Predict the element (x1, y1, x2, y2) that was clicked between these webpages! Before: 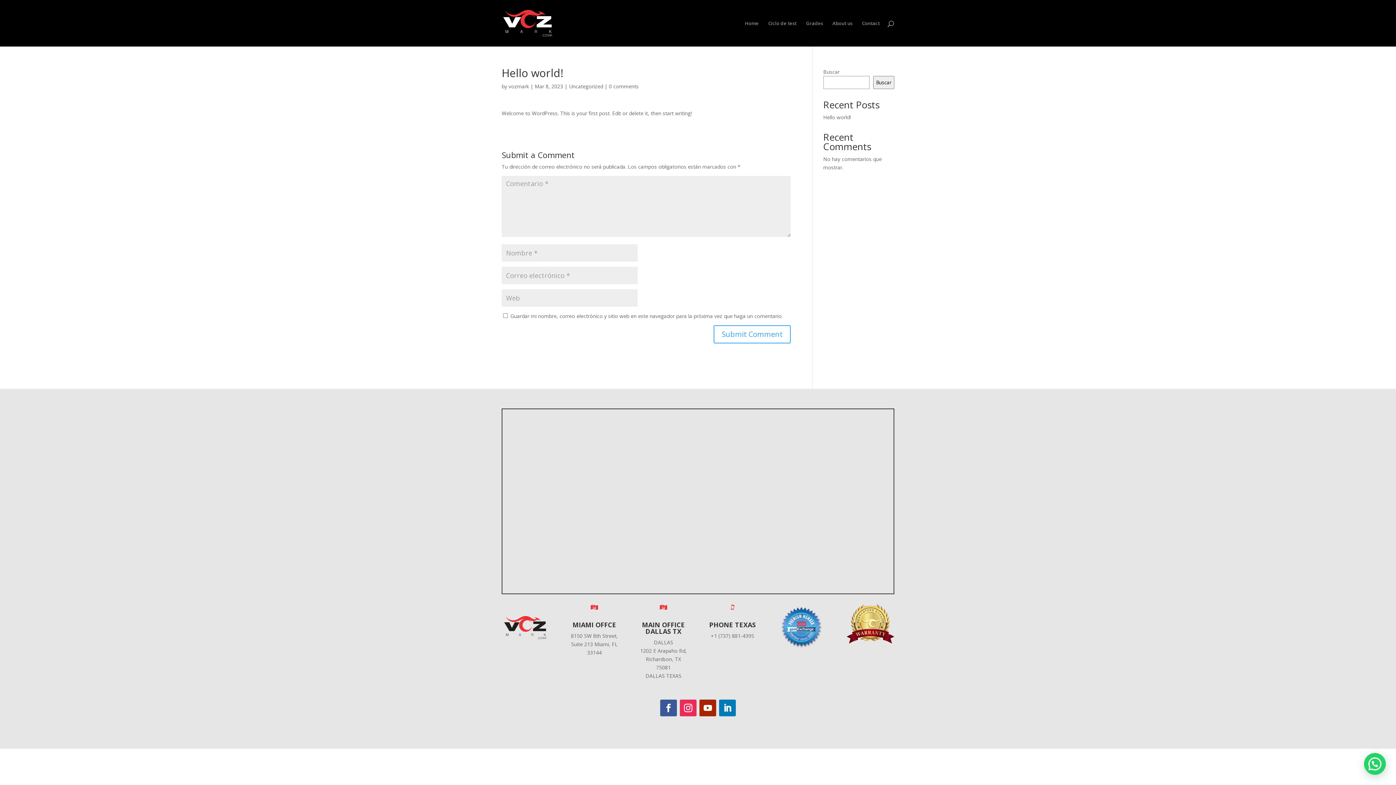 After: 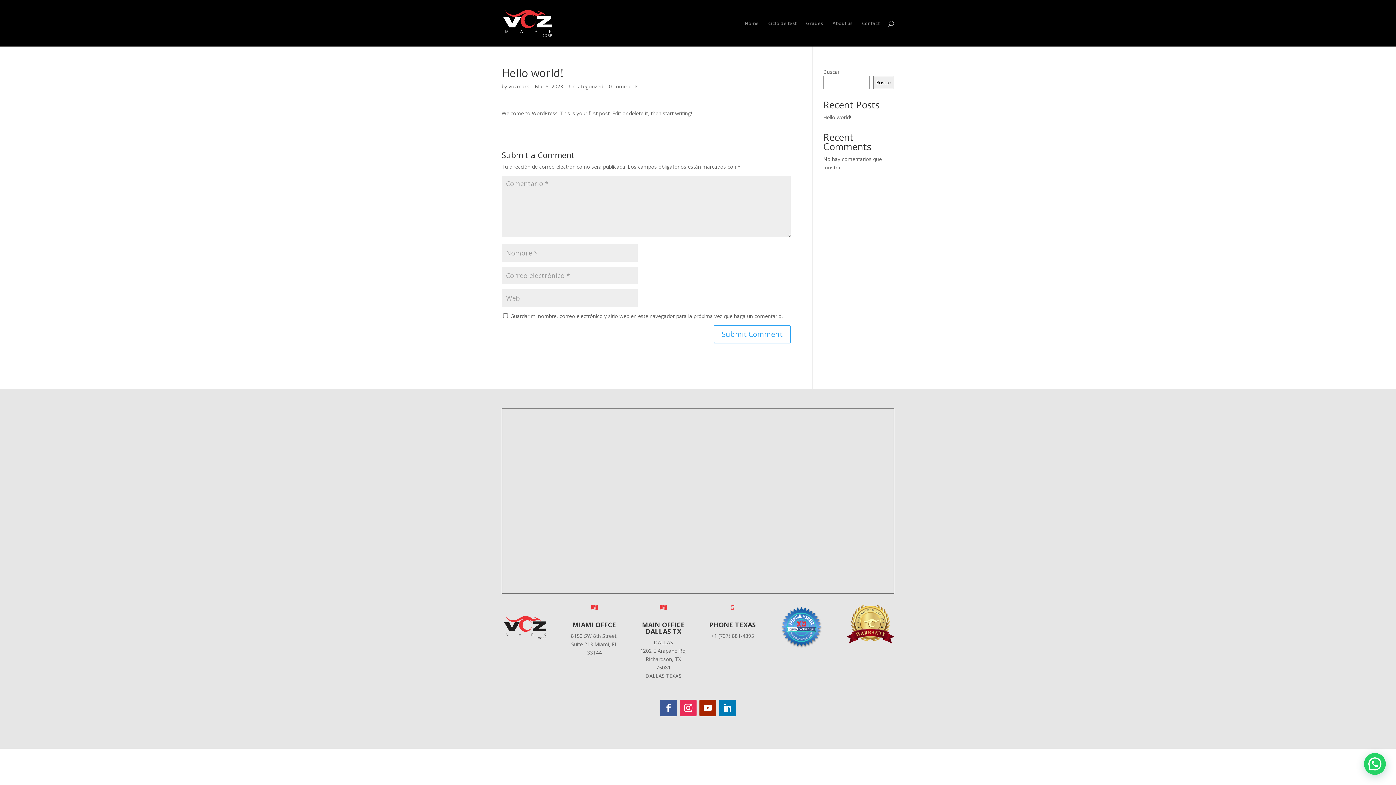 Action: label: 0 comments bbox: (609, 82, 638, 89)